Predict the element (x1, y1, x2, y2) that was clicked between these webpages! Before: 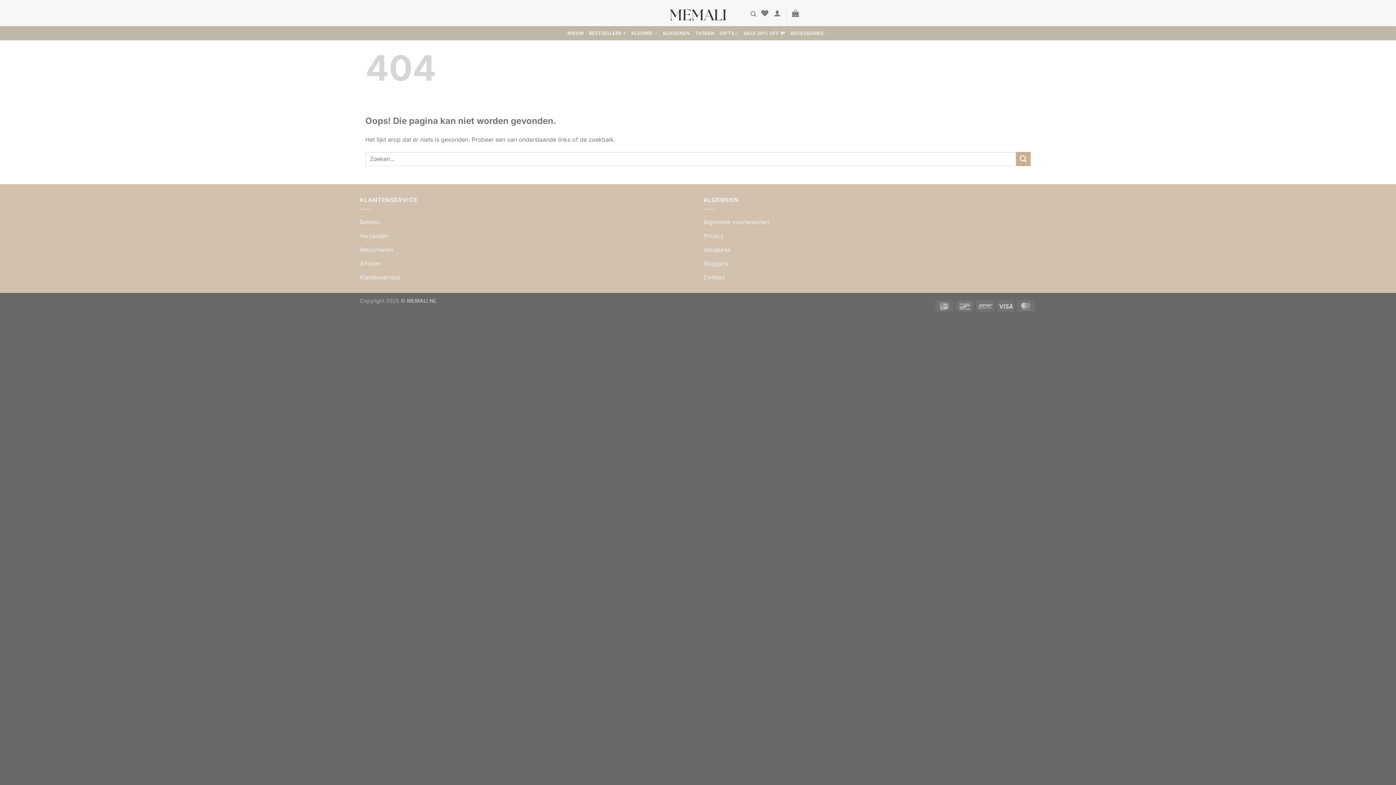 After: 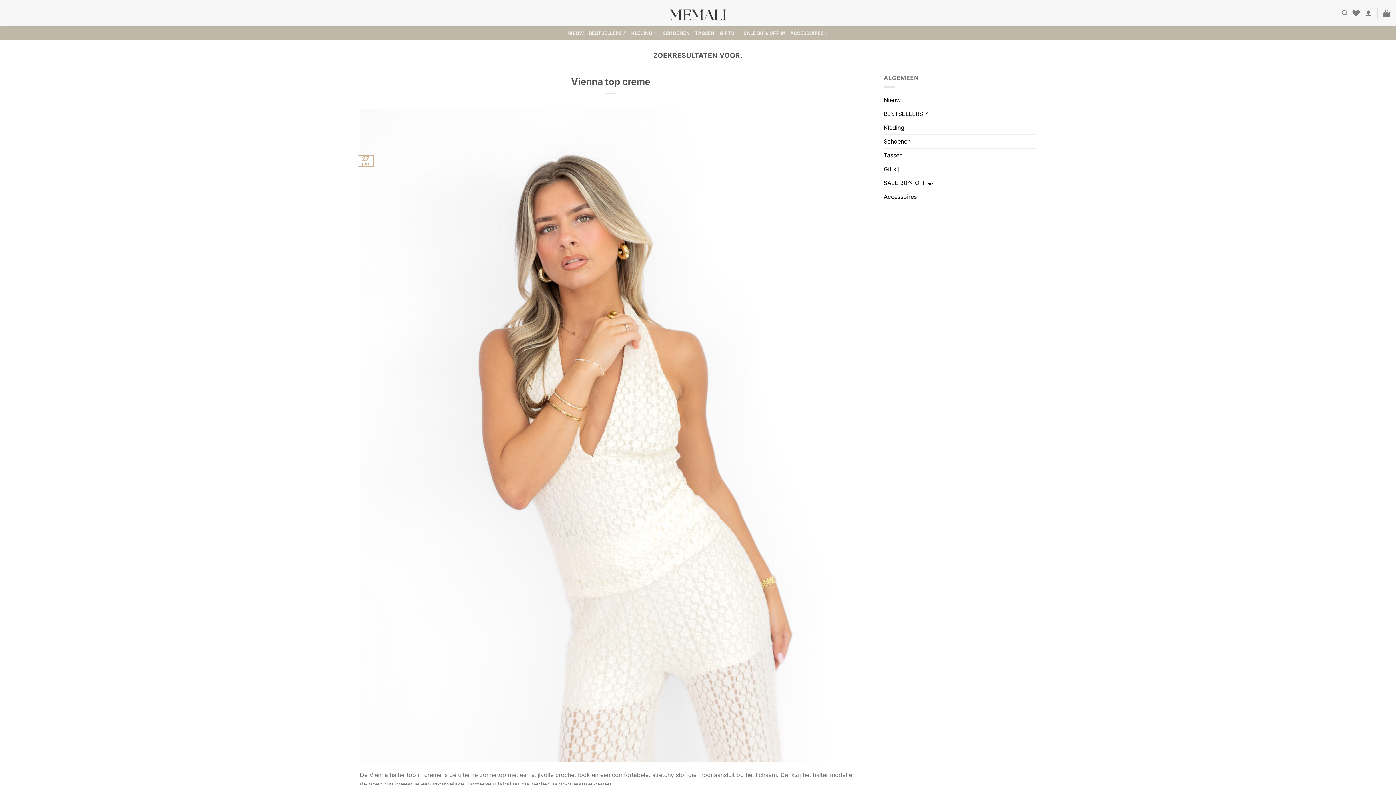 Action: label: Verzenden bbox: (1016, 151, 1030, 166)